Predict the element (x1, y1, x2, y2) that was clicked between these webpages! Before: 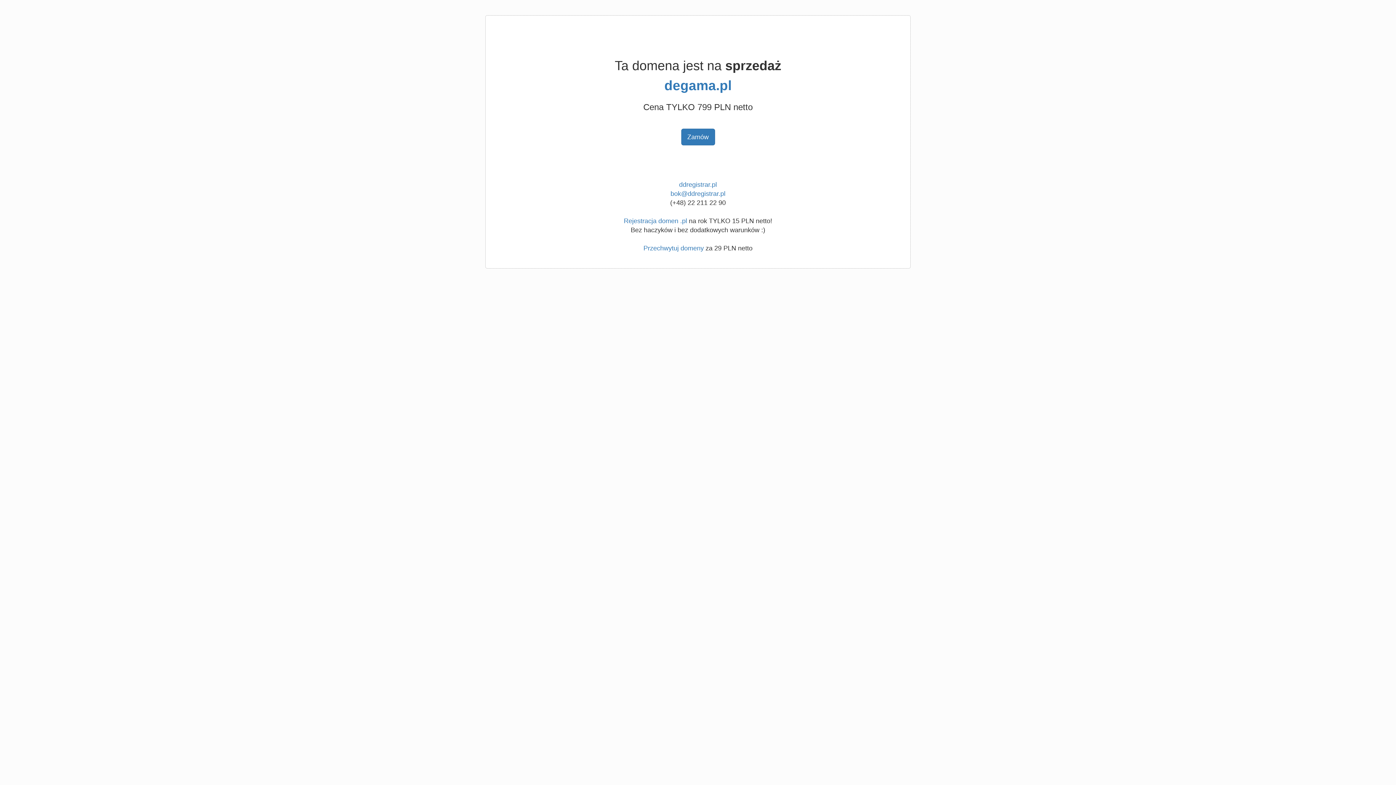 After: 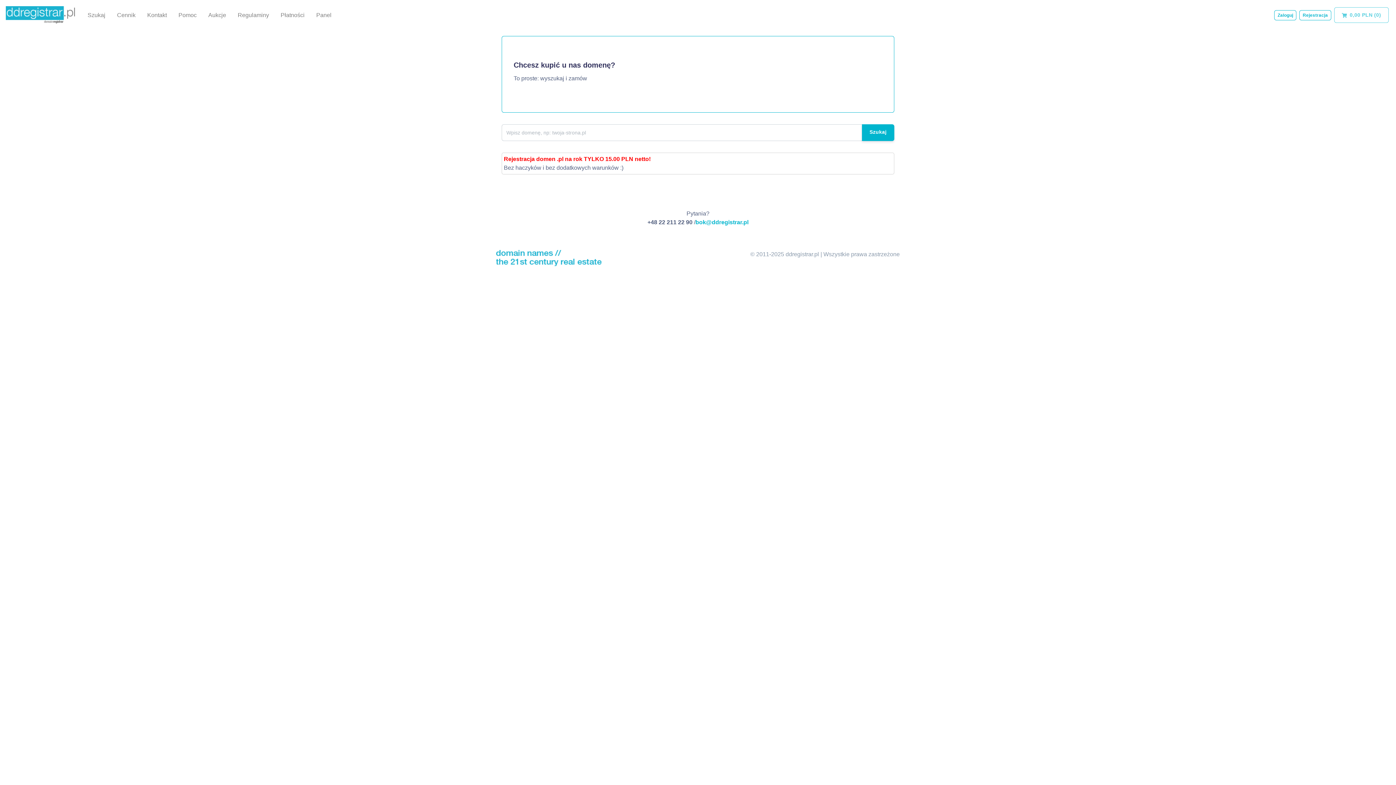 Action: bbox: (624, 217, 687, 224) label: Rejestracja domen .pl